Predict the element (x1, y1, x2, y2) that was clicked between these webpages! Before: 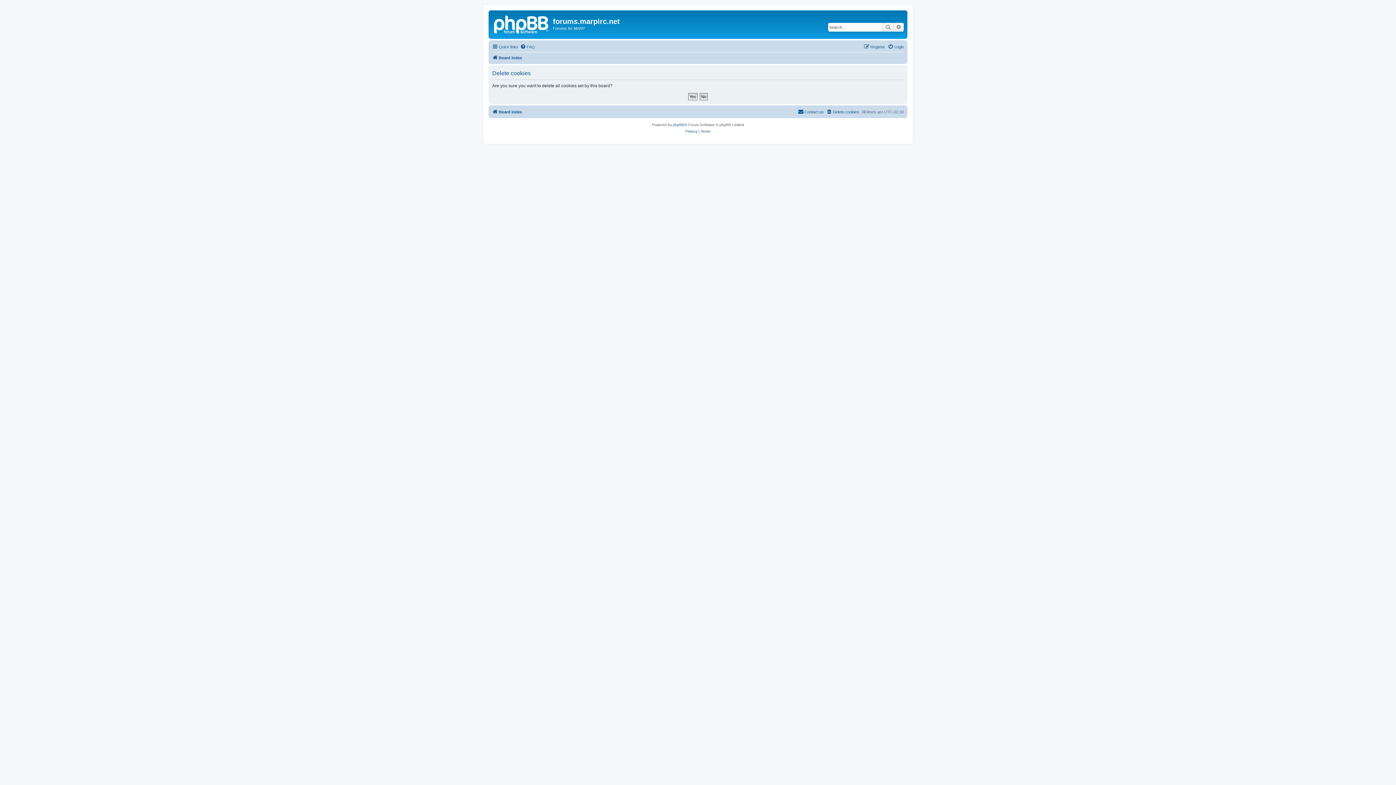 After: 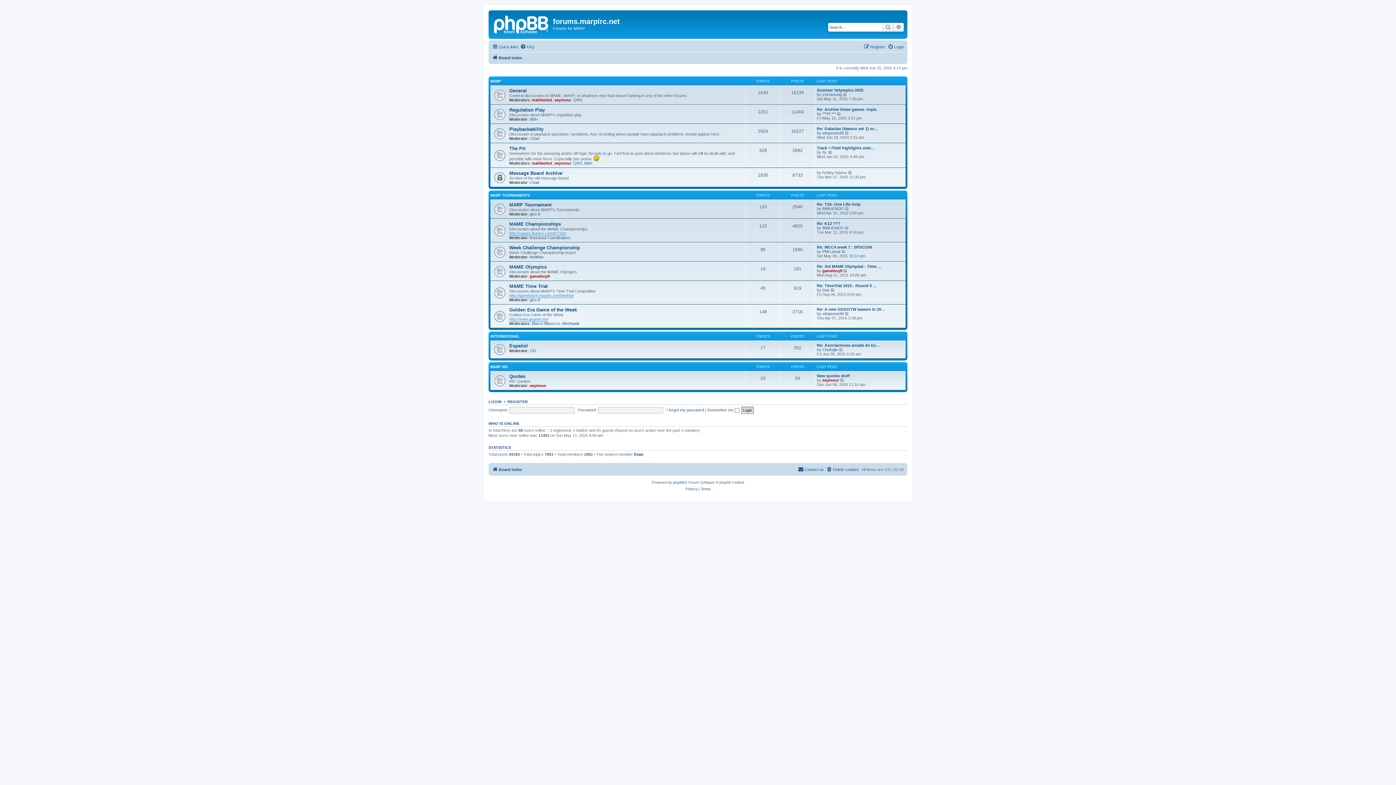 Action: label: Board index bbox: (492, 107, 522, 116)